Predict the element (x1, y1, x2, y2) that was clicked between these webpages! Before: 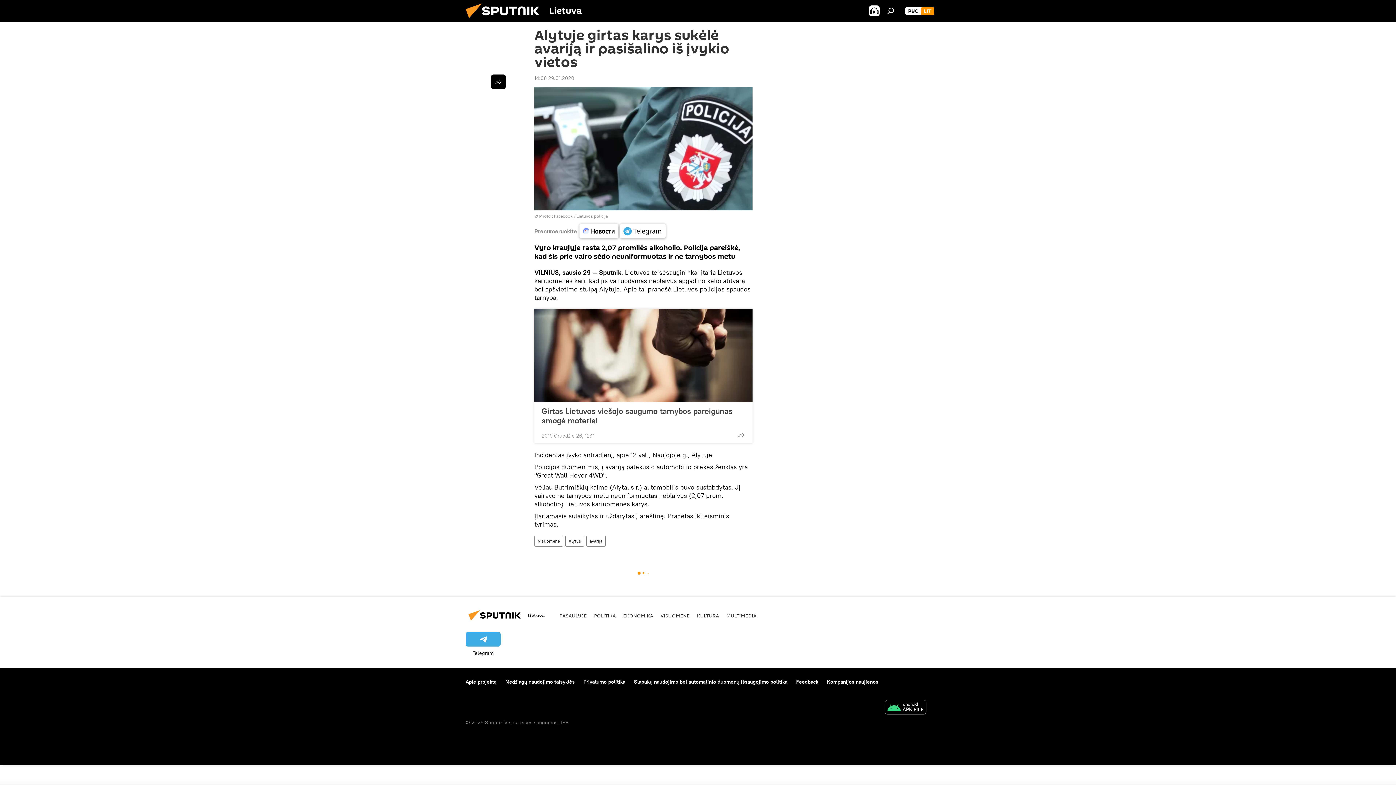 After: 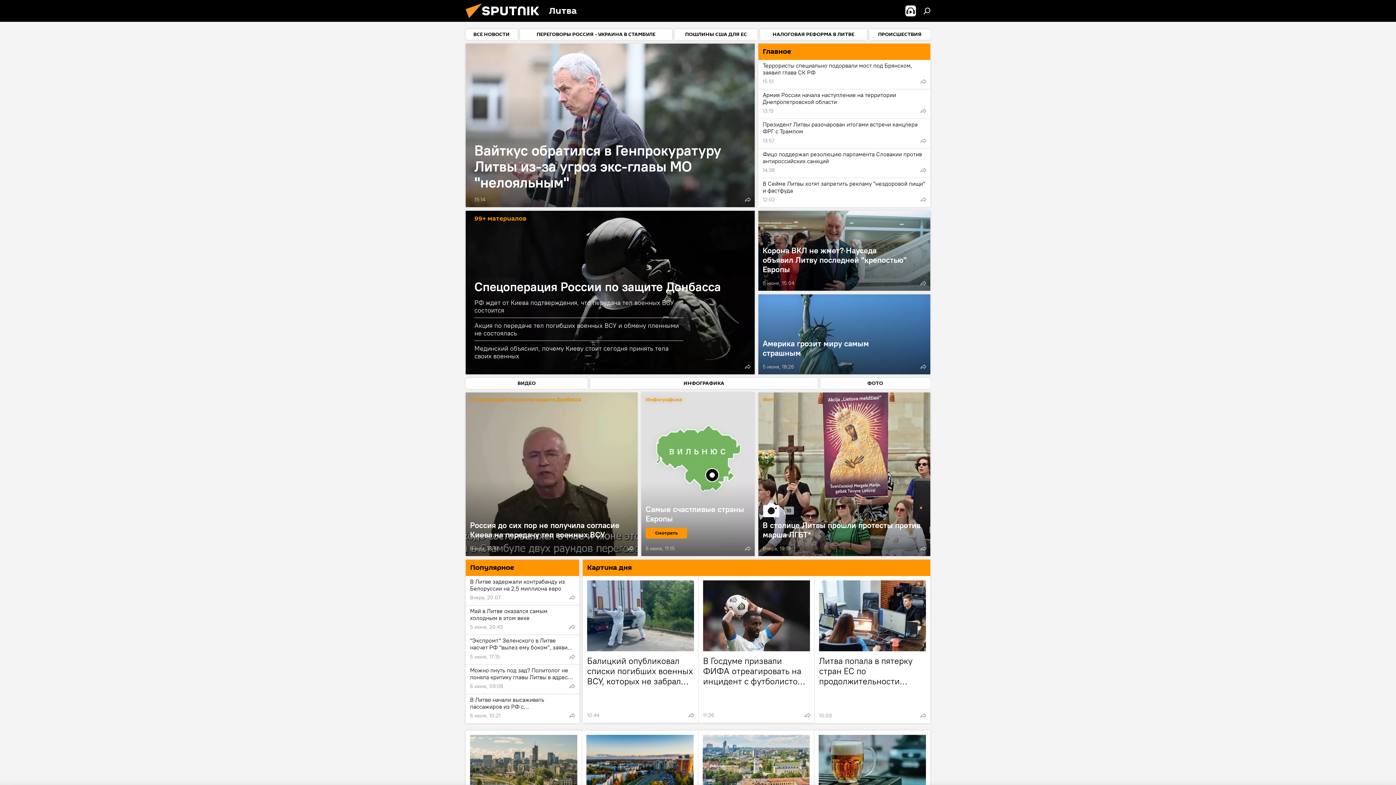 Action: label: РУС bbox: (905, 6, 921, 15)